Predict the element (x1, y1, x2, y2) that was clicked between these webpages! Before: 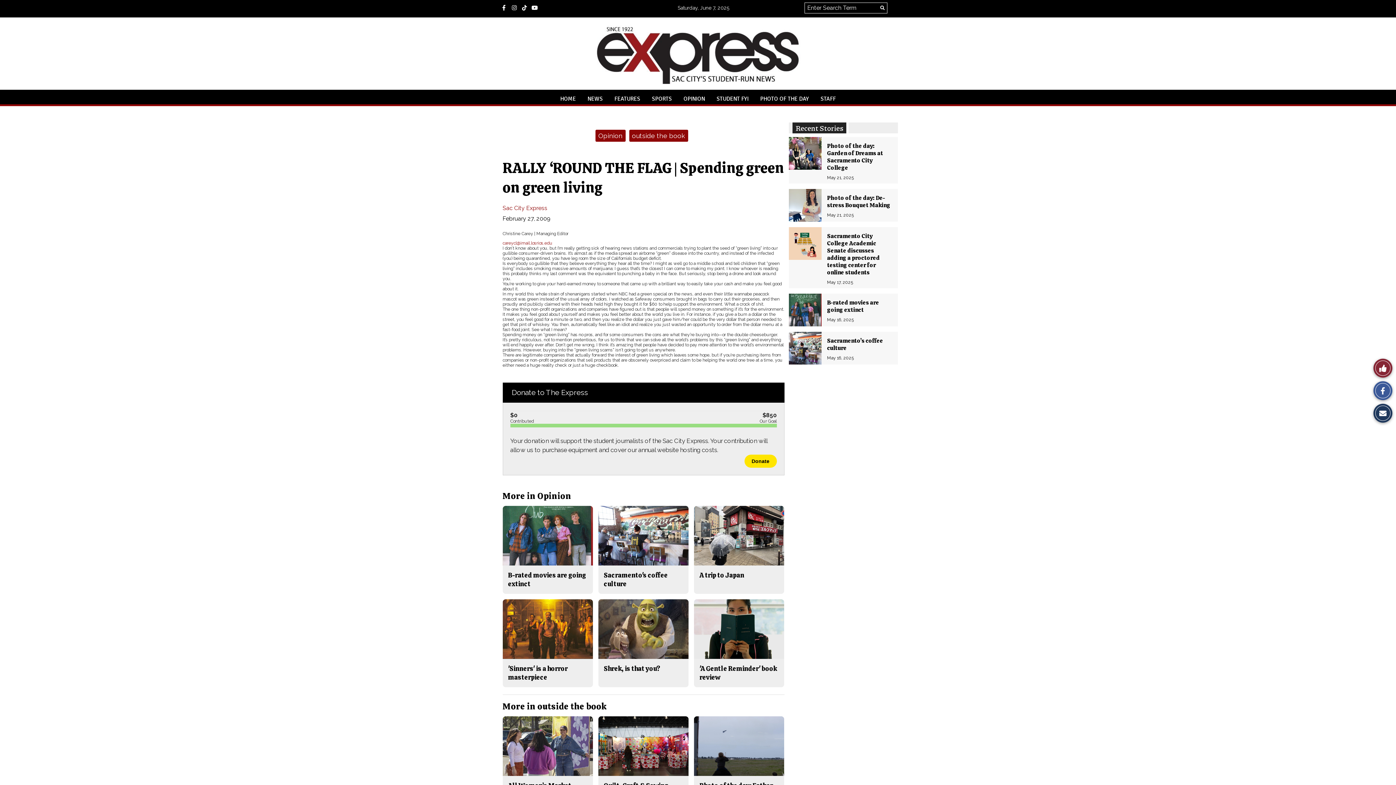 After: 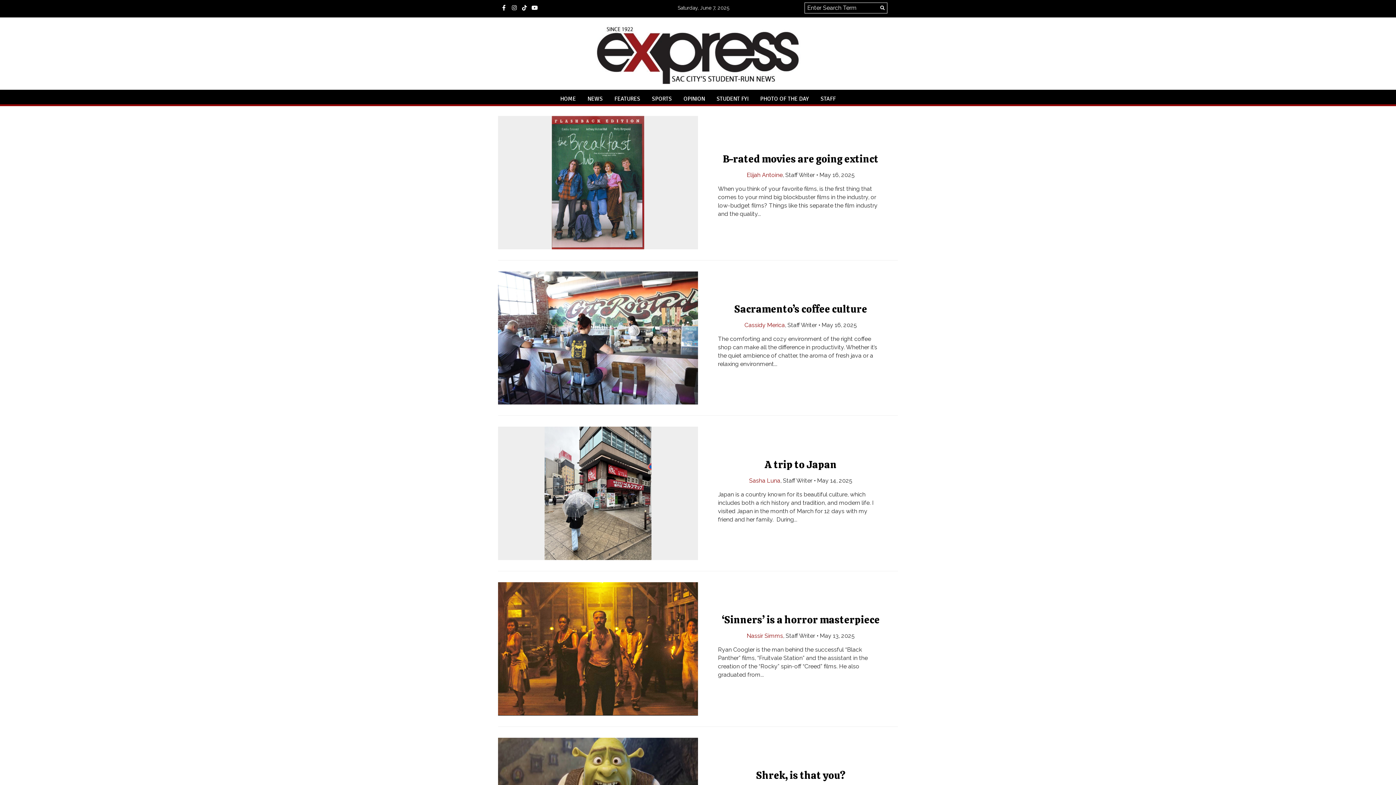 Action: label: Opinion bbox: (598, 132, 622, 139)